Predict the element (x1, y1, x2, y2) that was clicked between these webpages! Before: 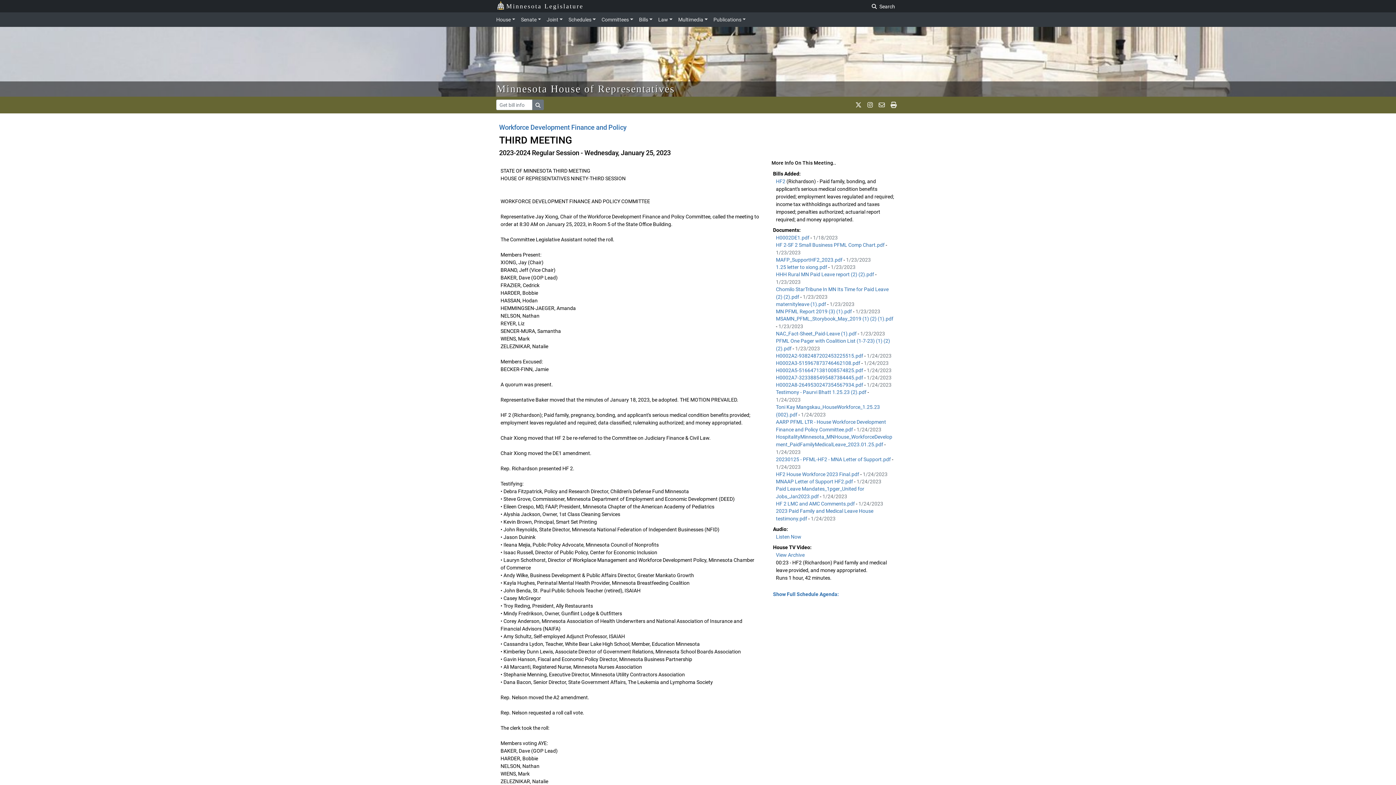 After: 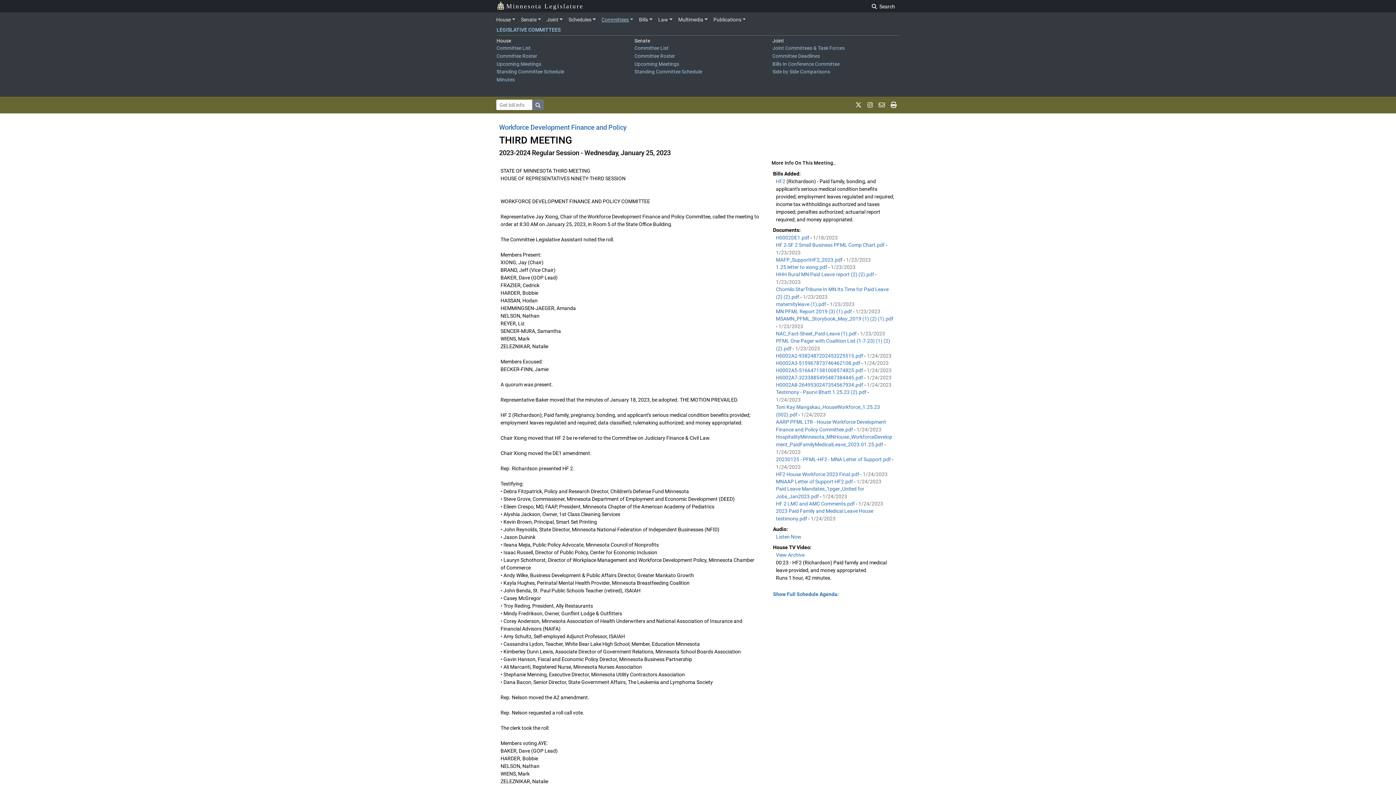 Action: label: Committees bbox: (598, 13, 636, 25)